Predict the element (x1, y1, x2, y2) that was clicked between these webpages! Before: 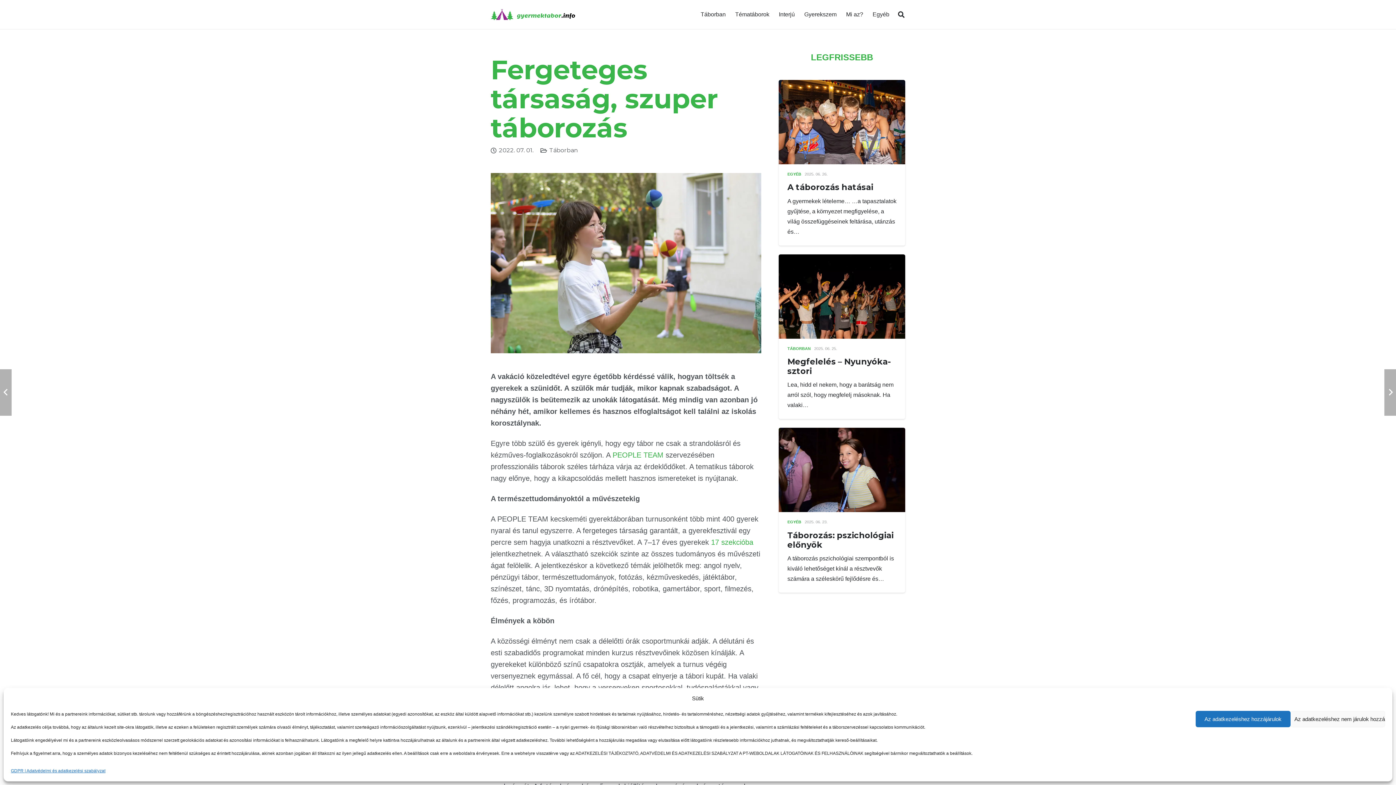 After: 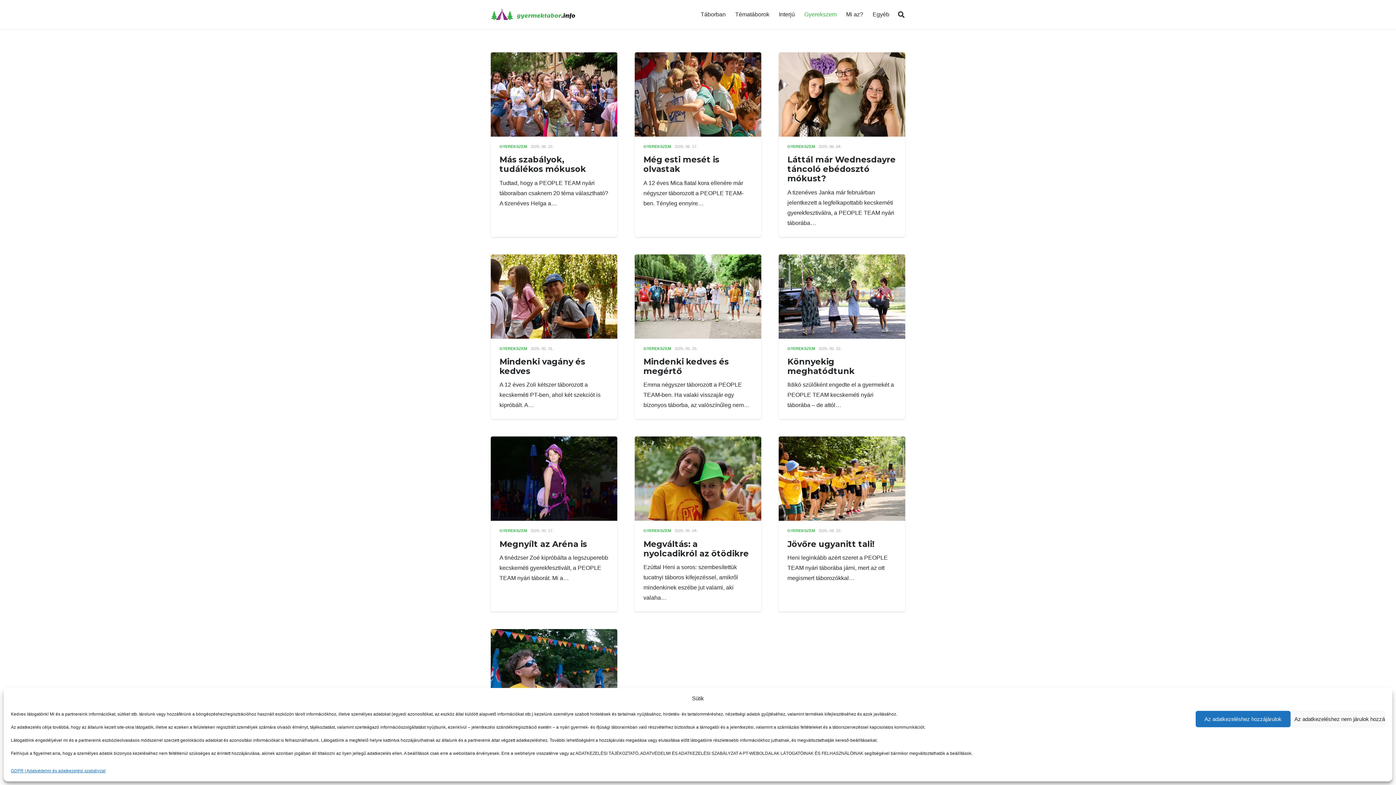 Action: label: Gyerekszem bbox: (799, 0, 841, 29)